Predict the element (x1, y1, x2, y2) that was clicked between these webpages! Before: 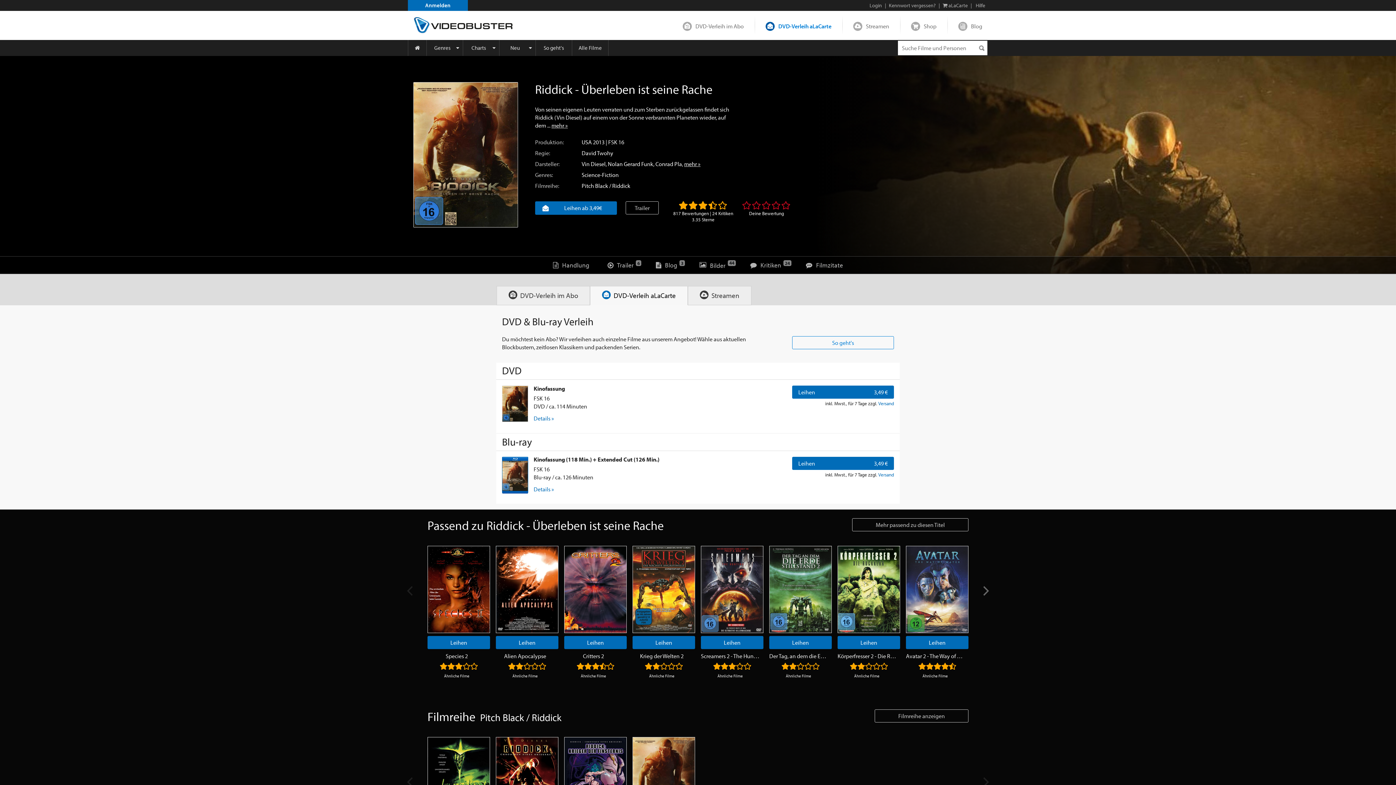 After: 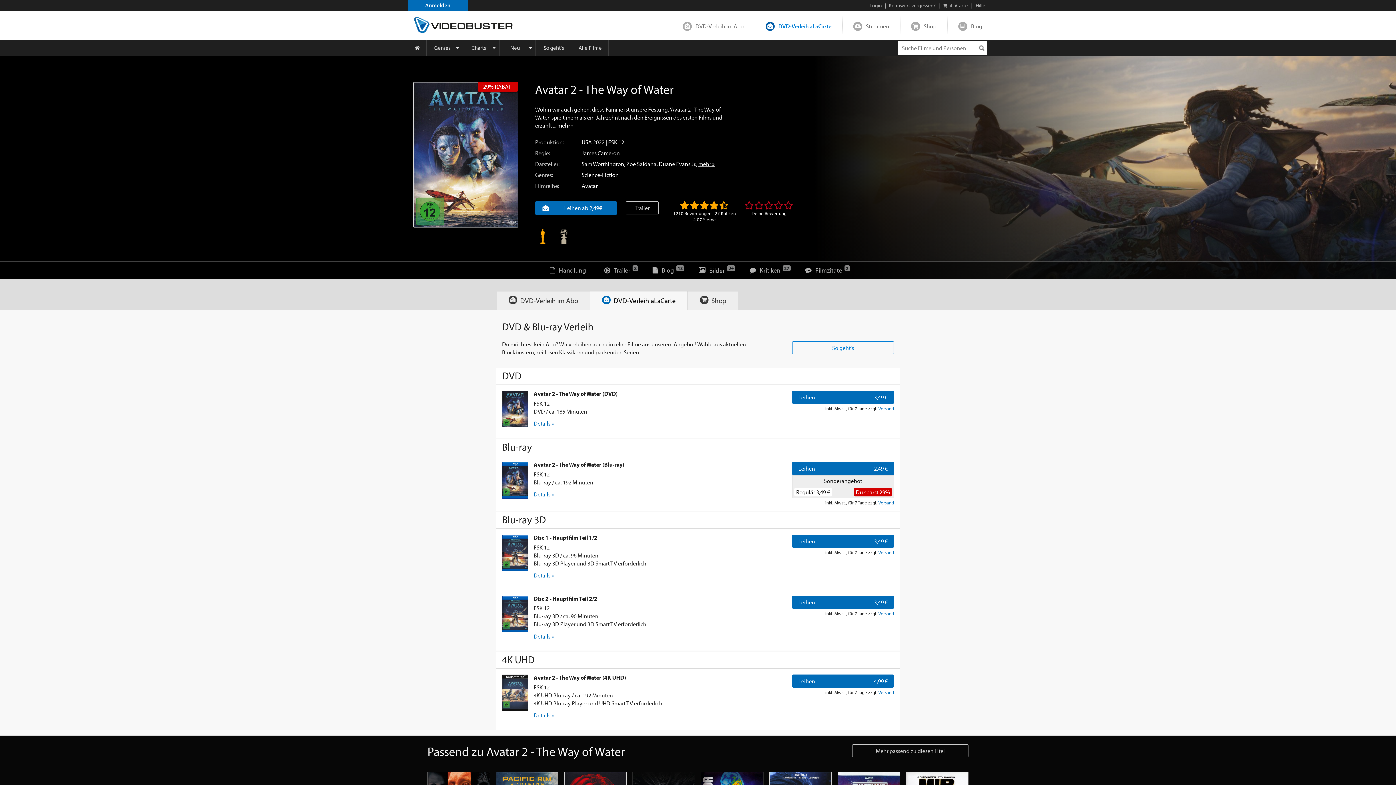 Action: bbox: (906, 652, 964, 660) label: Avatar 2 - The Way of Water